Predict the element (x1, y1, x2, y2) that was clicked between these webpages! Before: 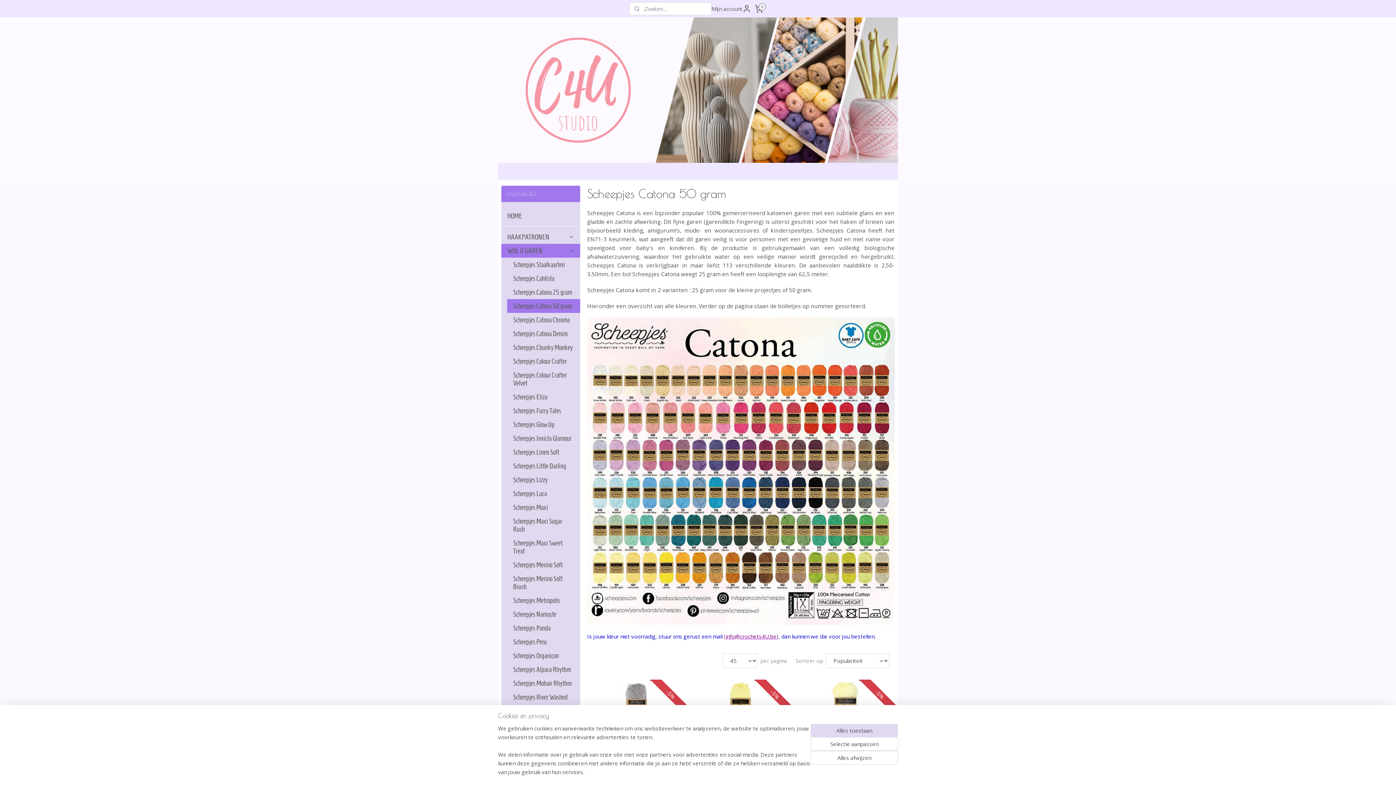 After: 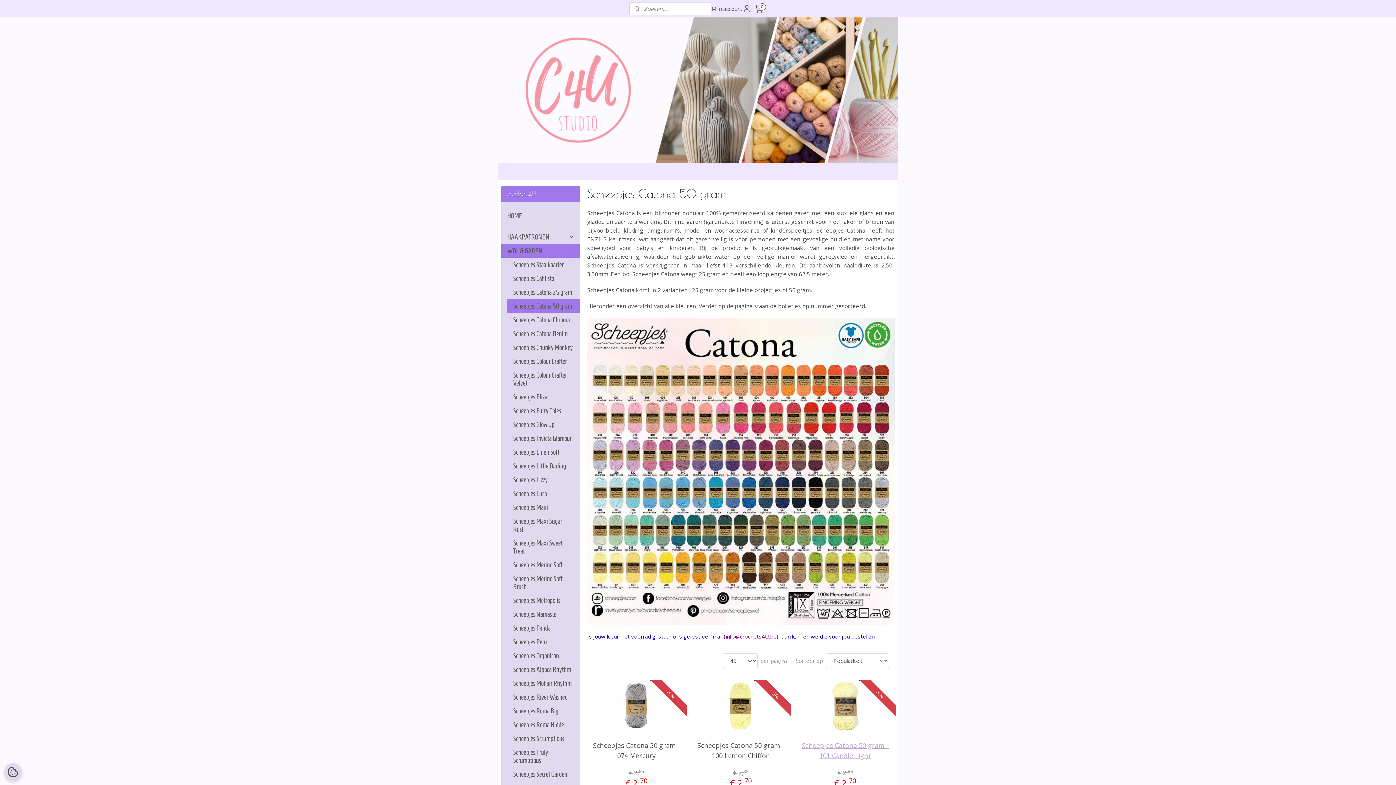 Action: label: Alles afwijzen bbox: (810, 751, 898, 765)